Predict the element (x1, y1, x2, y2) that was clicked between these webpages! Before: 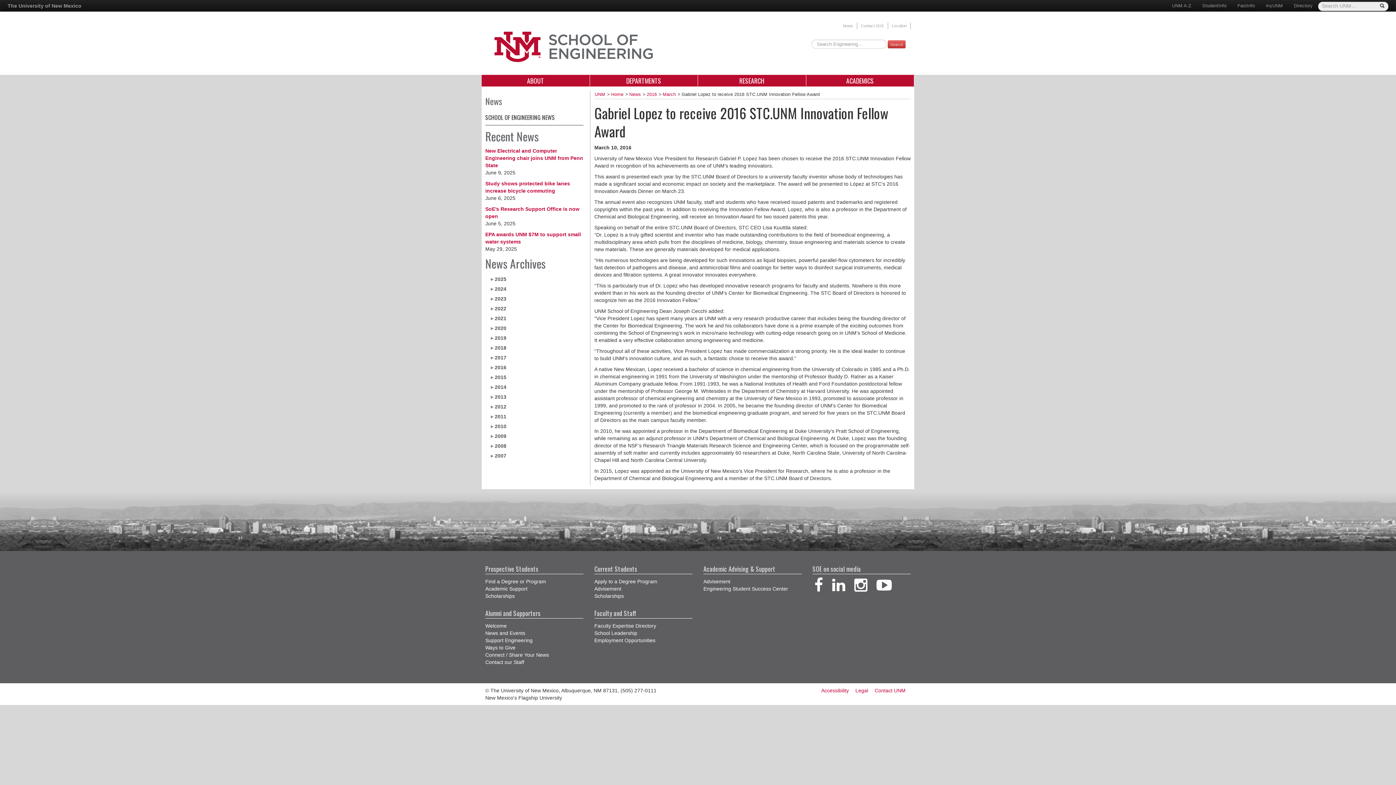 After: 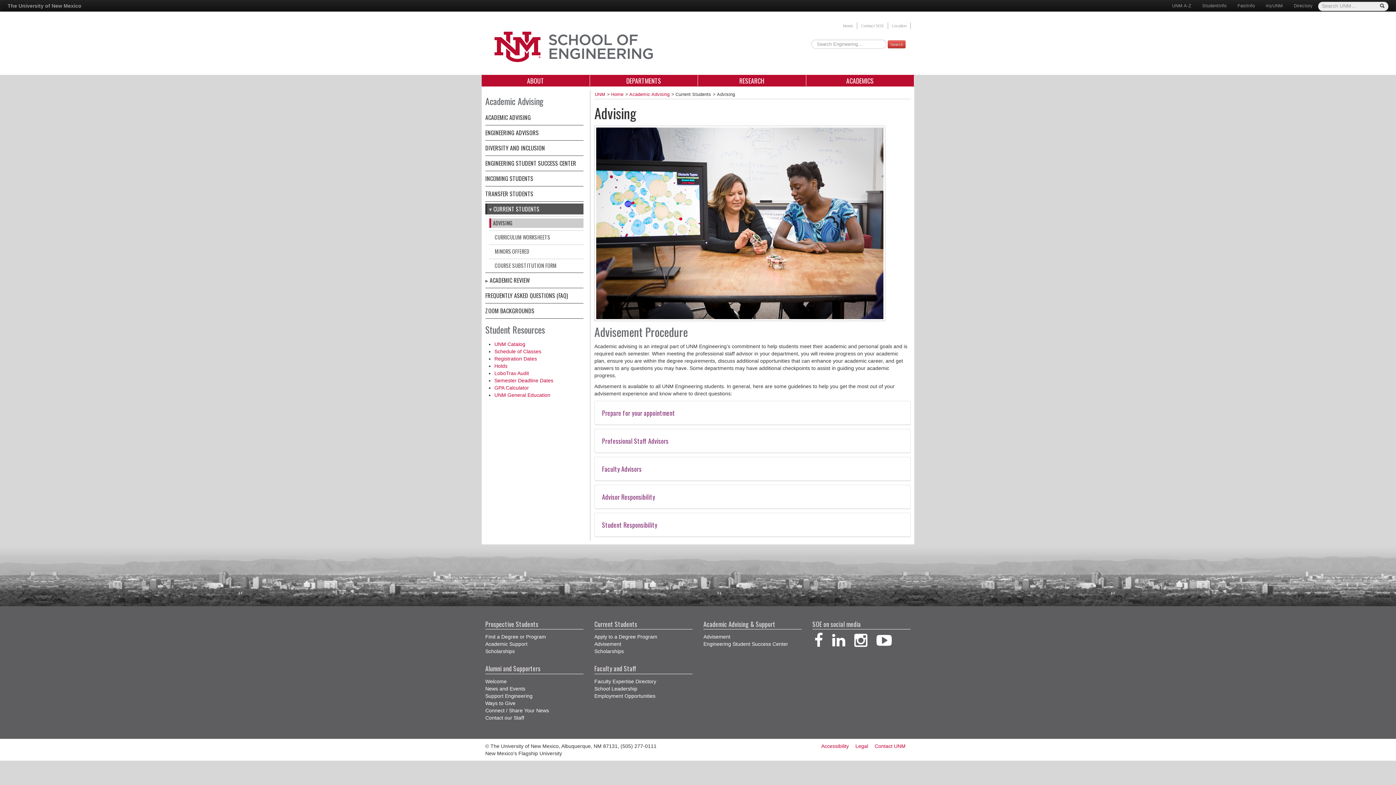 Action: bbox: (594, 586, 621, 592) label: Advisement